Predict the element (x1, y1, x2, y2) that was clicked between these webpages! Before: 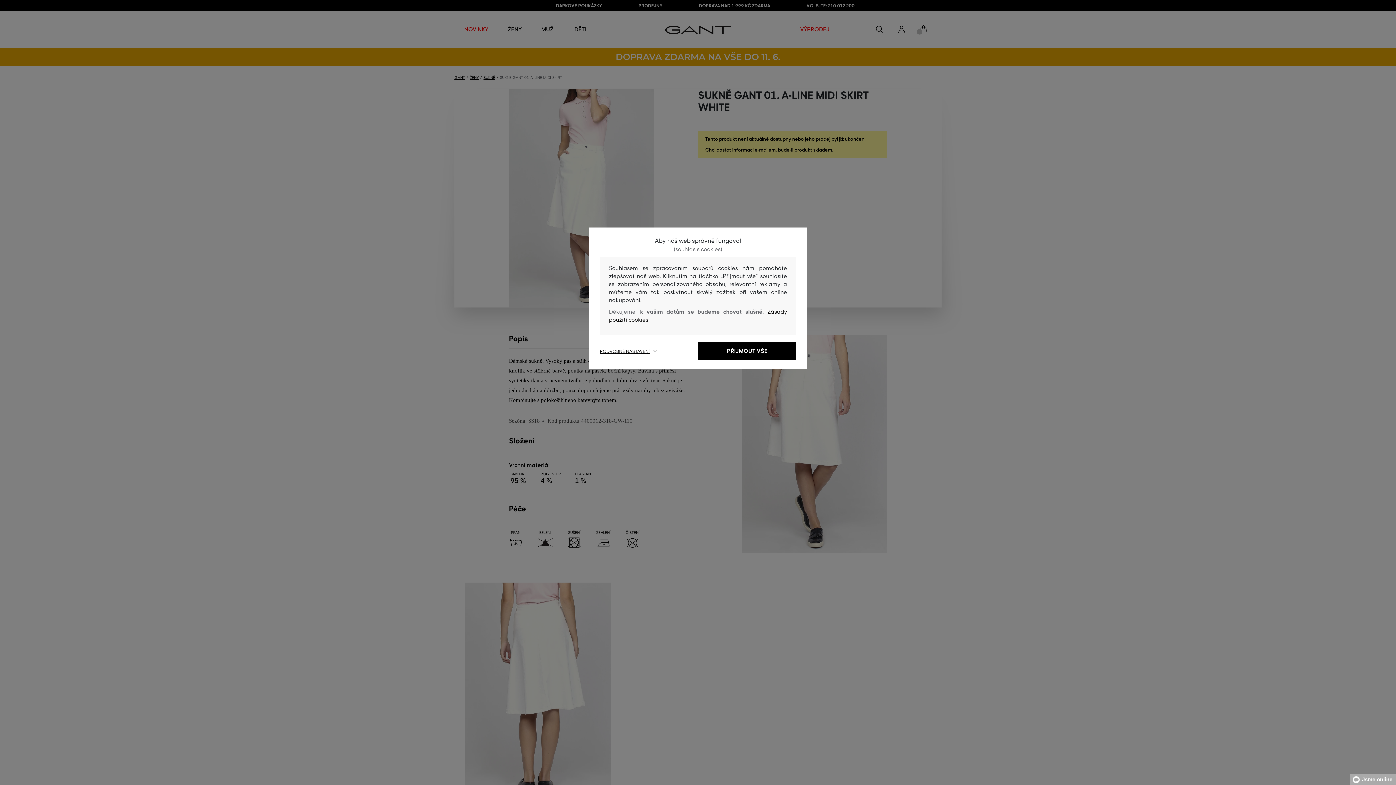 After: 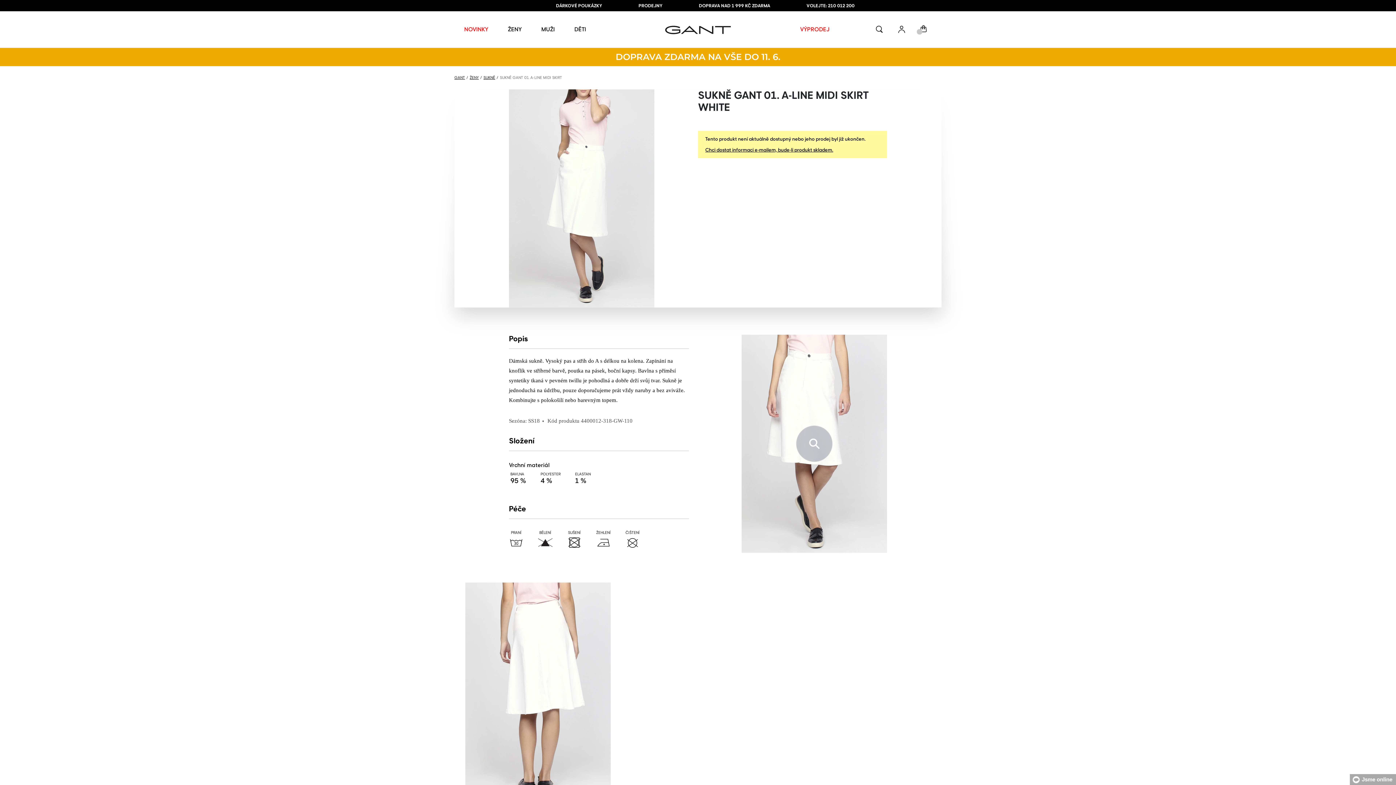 Action: bbox: (698, 342, 796, 360) label: PŘIJMOUT VŠE